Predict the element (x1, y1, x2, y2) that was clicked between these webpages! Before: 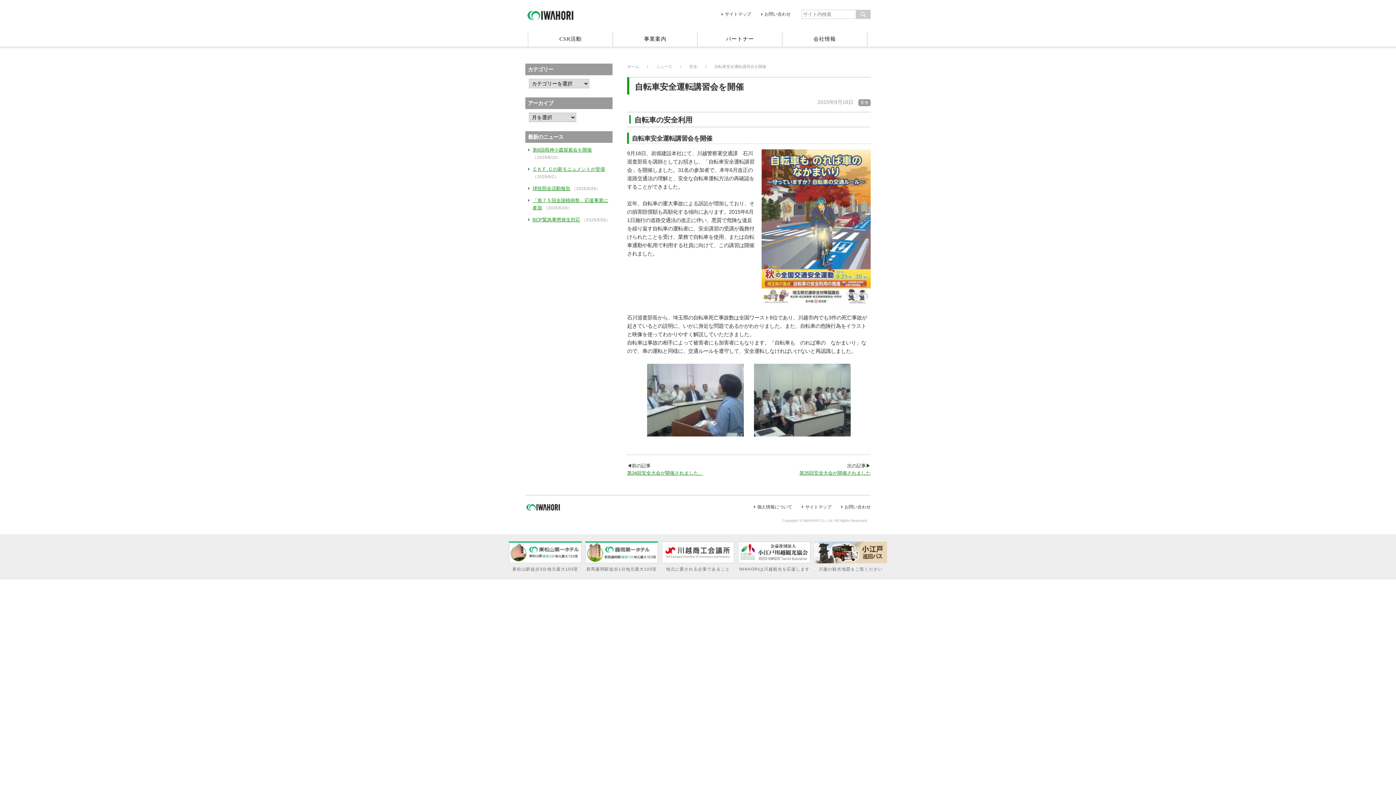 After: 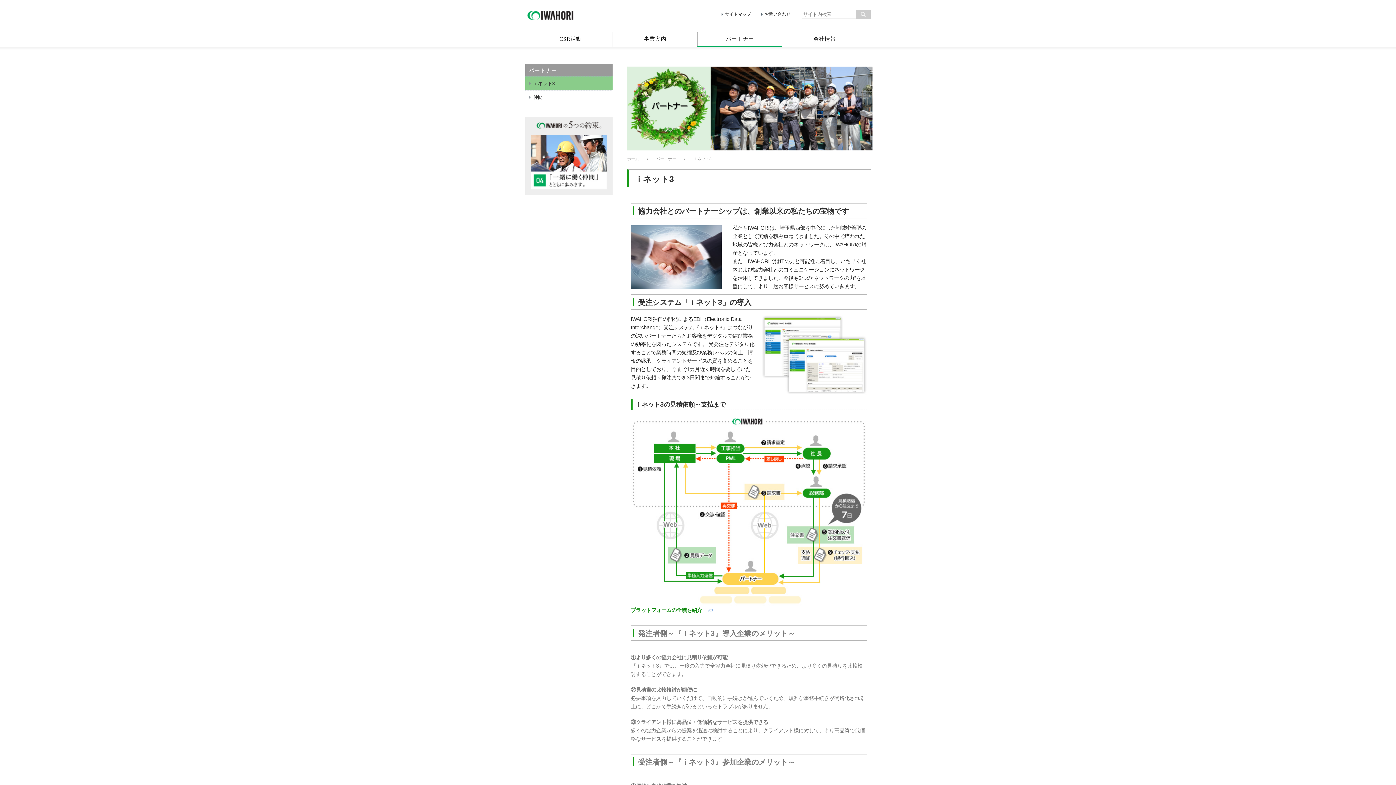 Action: bbox: (697, 32, 782, 46) label: パートナー